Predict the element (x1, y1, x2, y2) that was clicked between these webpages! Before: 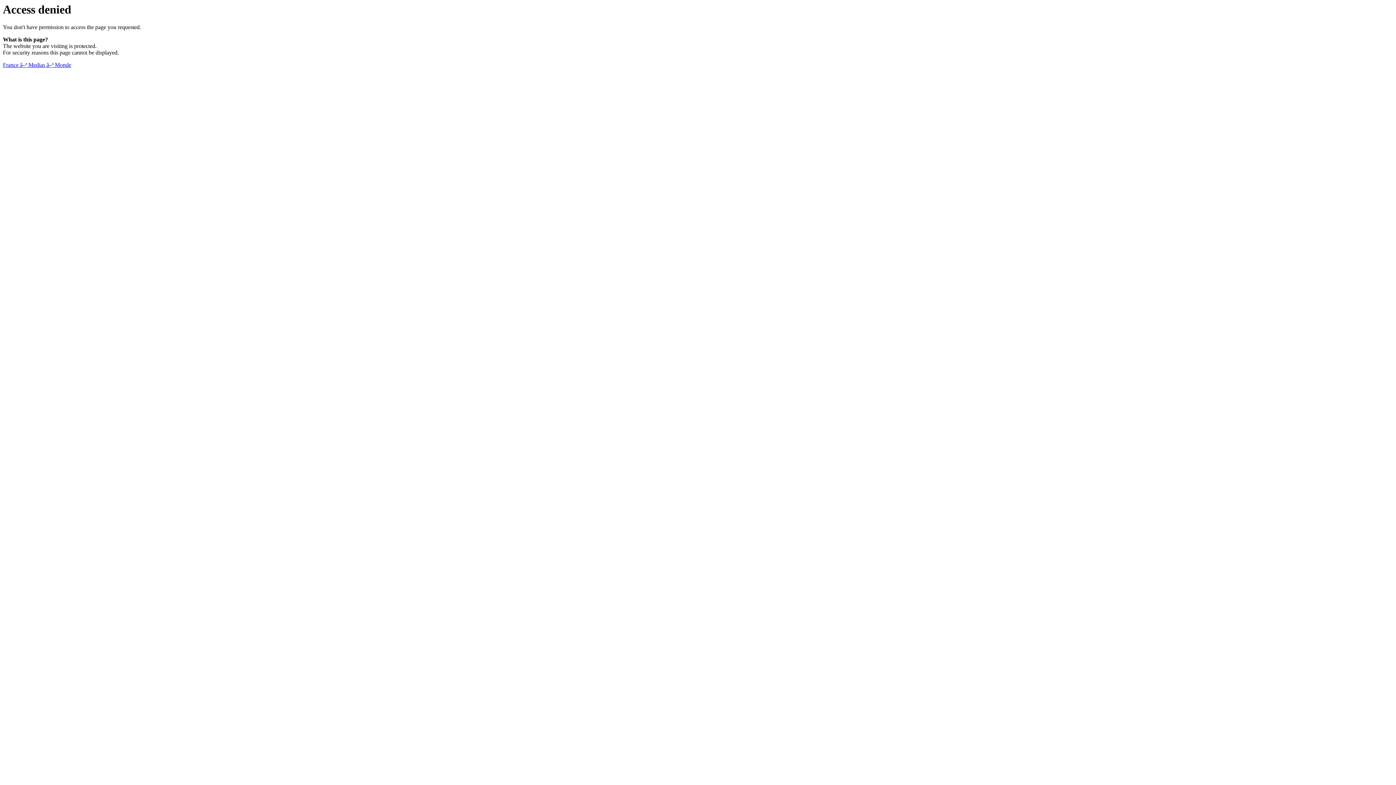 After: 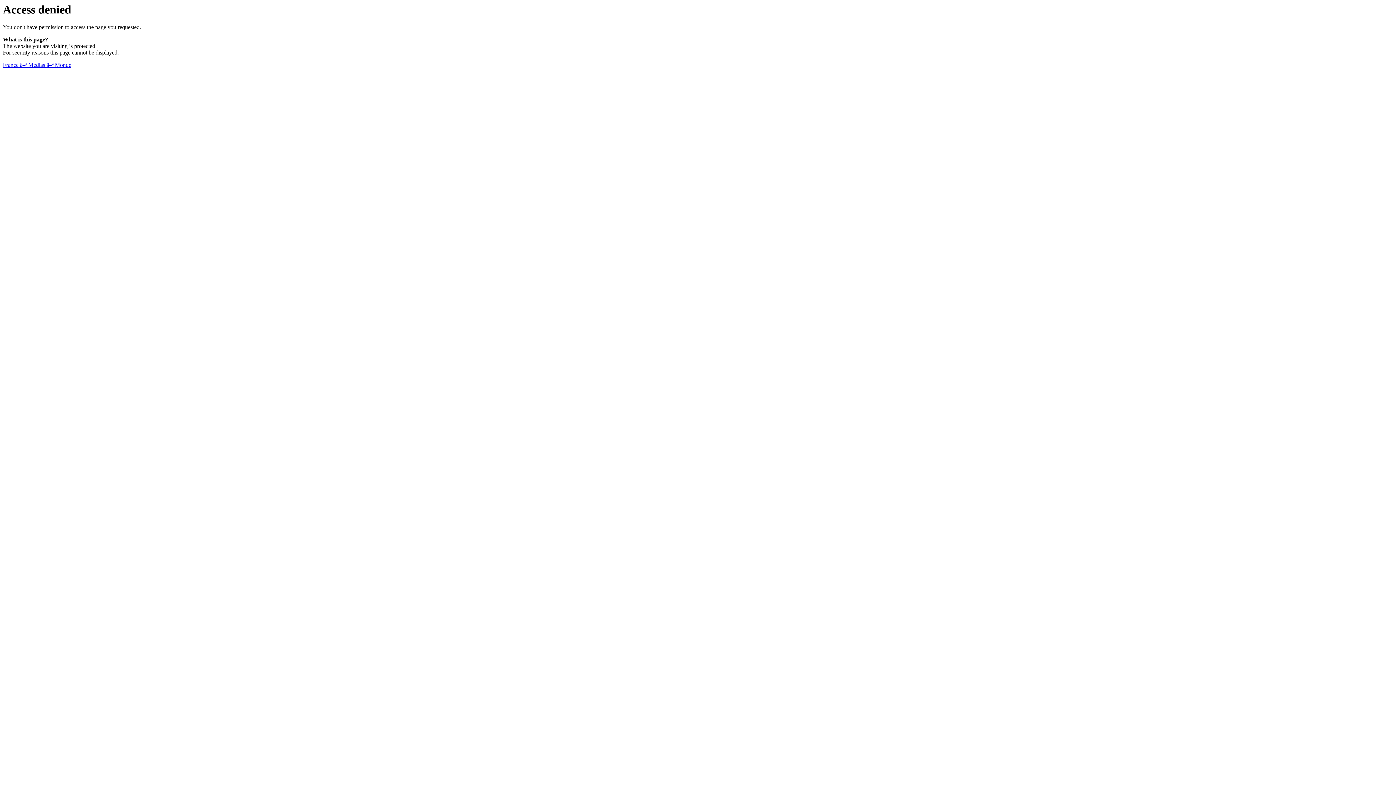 Action: bbox: (2, 61, 71, 68) label: France â–ª Medias â–ª Monde